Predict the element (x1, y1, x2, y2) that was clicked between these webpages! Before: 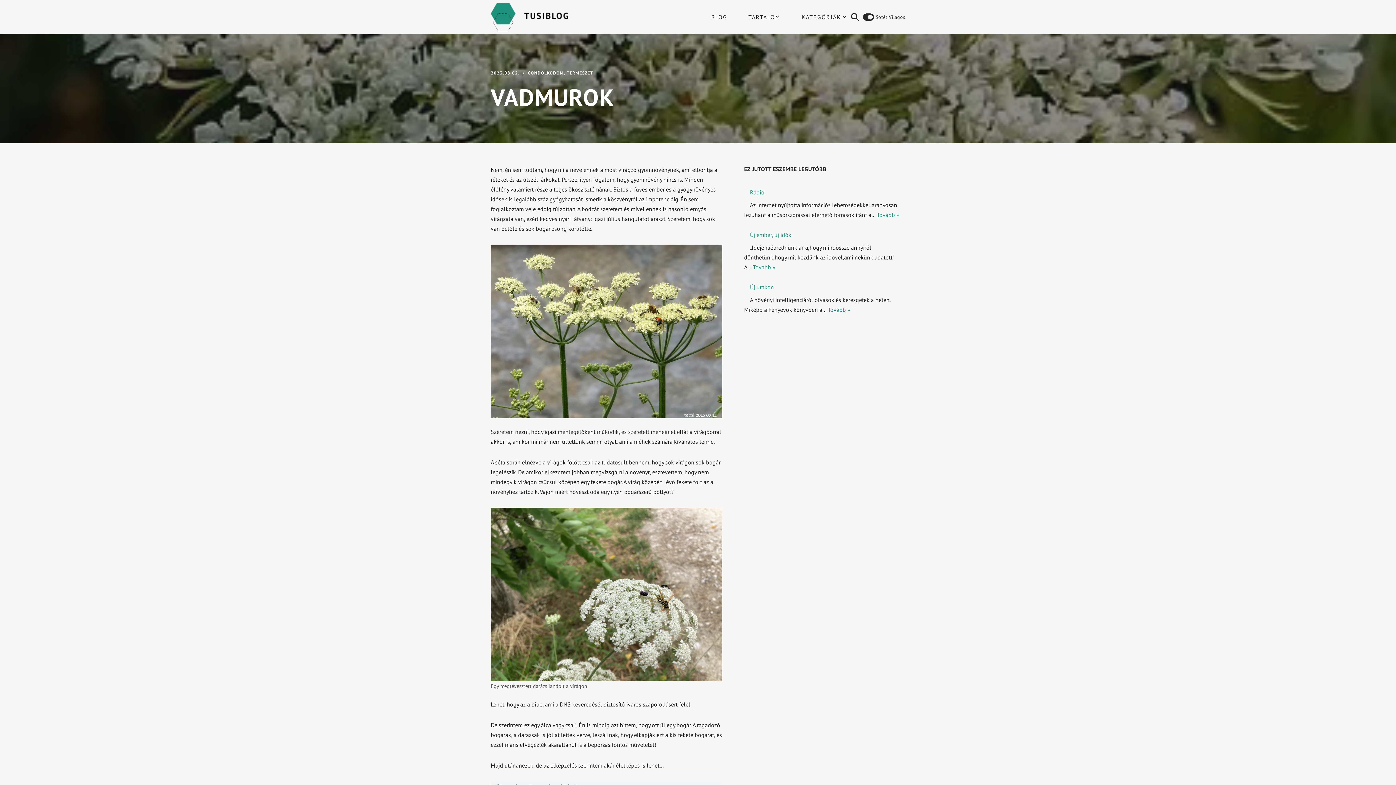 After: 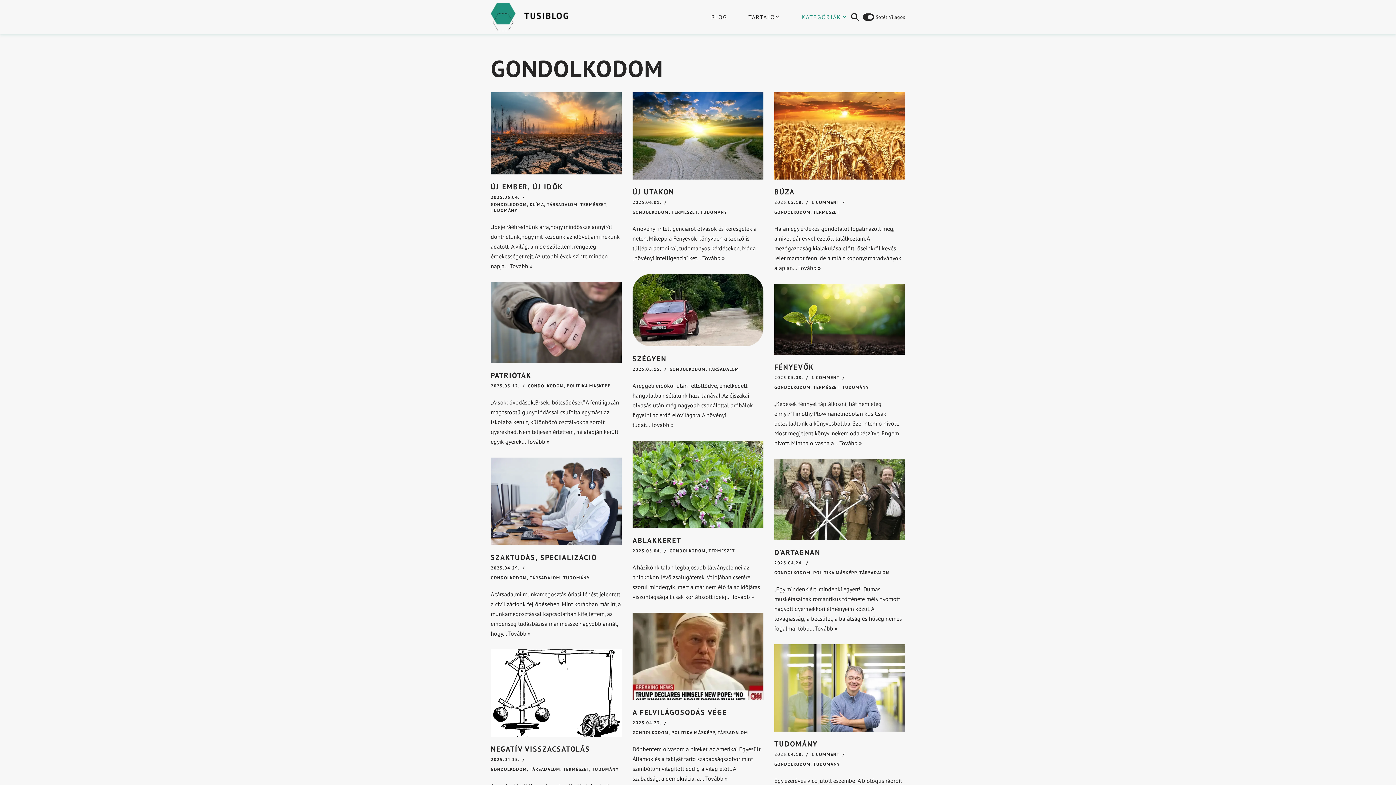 Action: bbox: (527, 70, 564, 75) label: GONDOLKODOM